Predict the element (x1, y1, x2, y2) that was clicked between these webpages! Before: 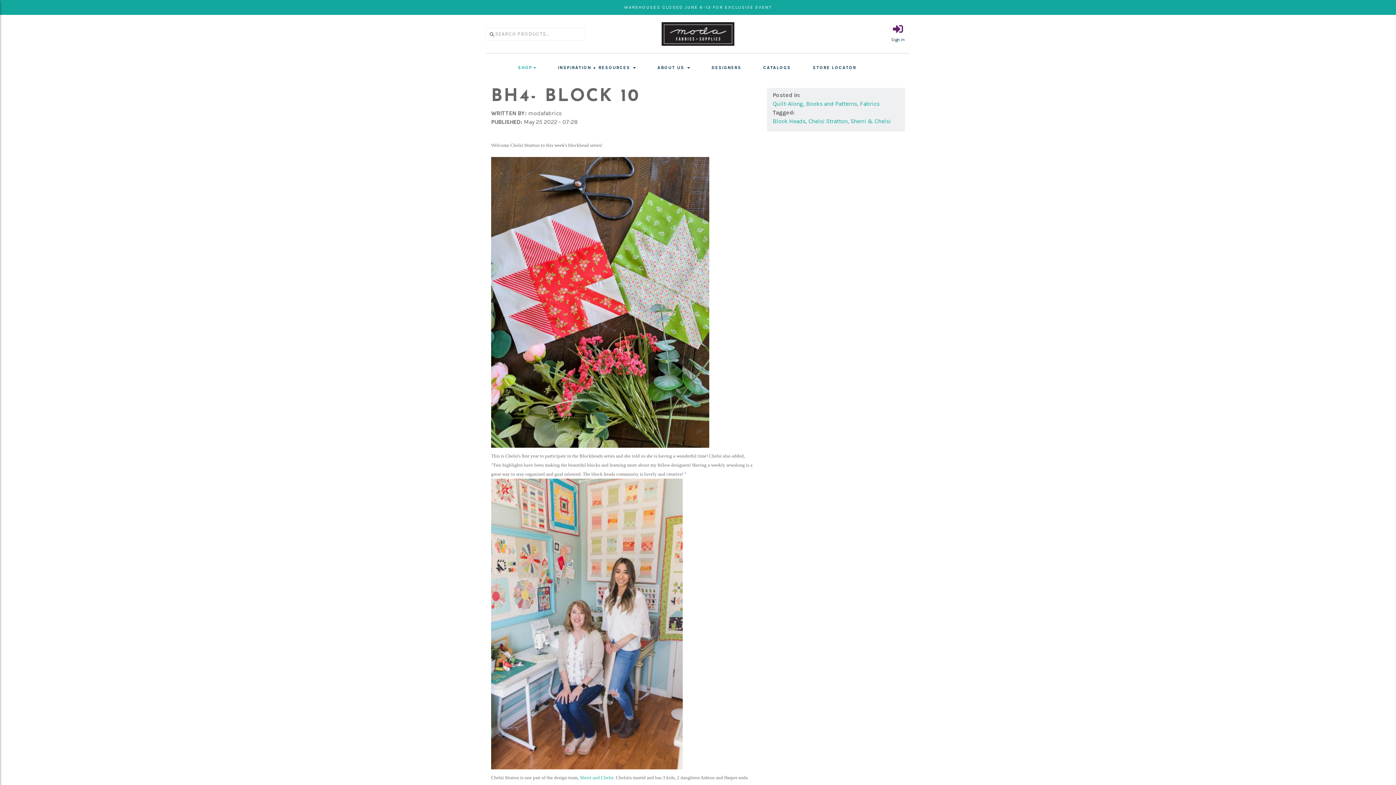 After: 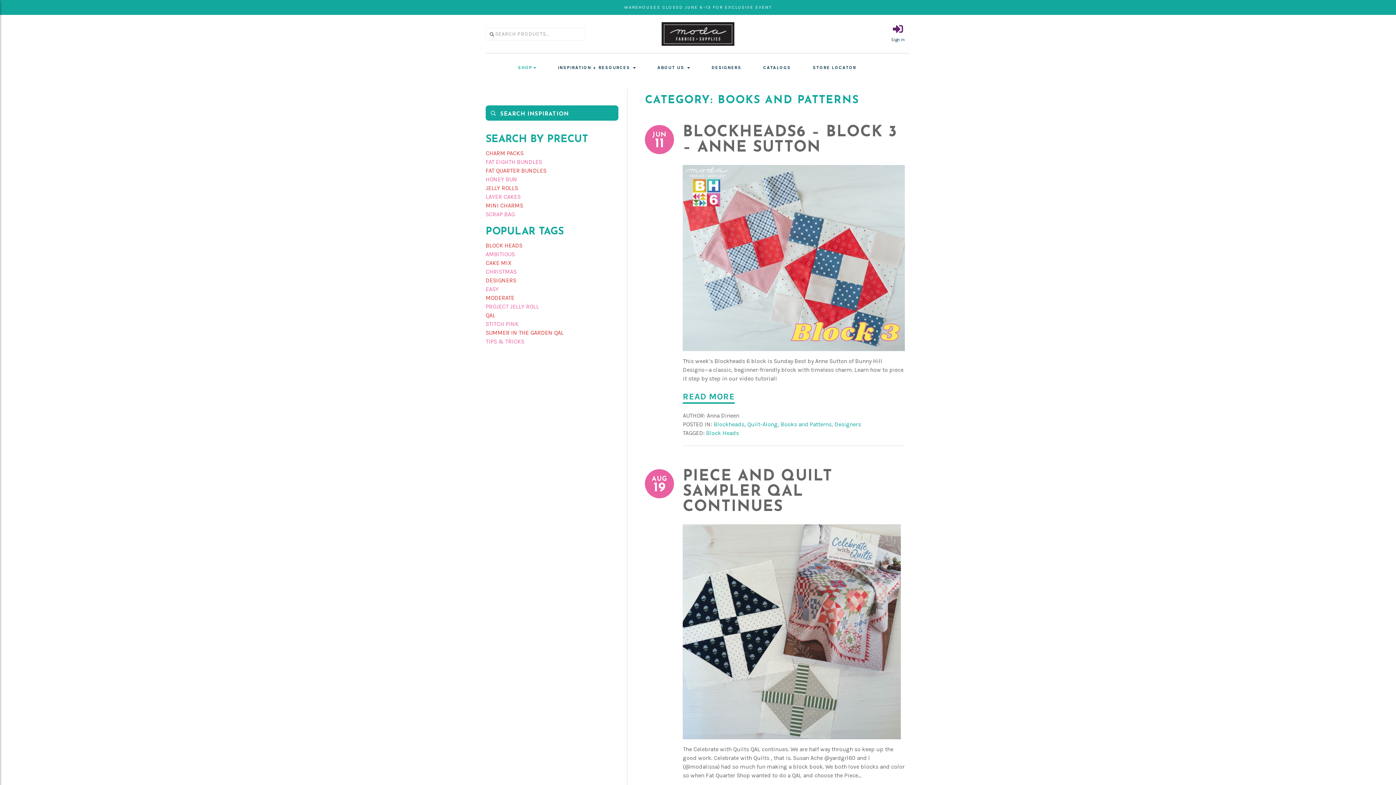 Action: label: Books and Patterns bbox: (806, 100, 857, 107)